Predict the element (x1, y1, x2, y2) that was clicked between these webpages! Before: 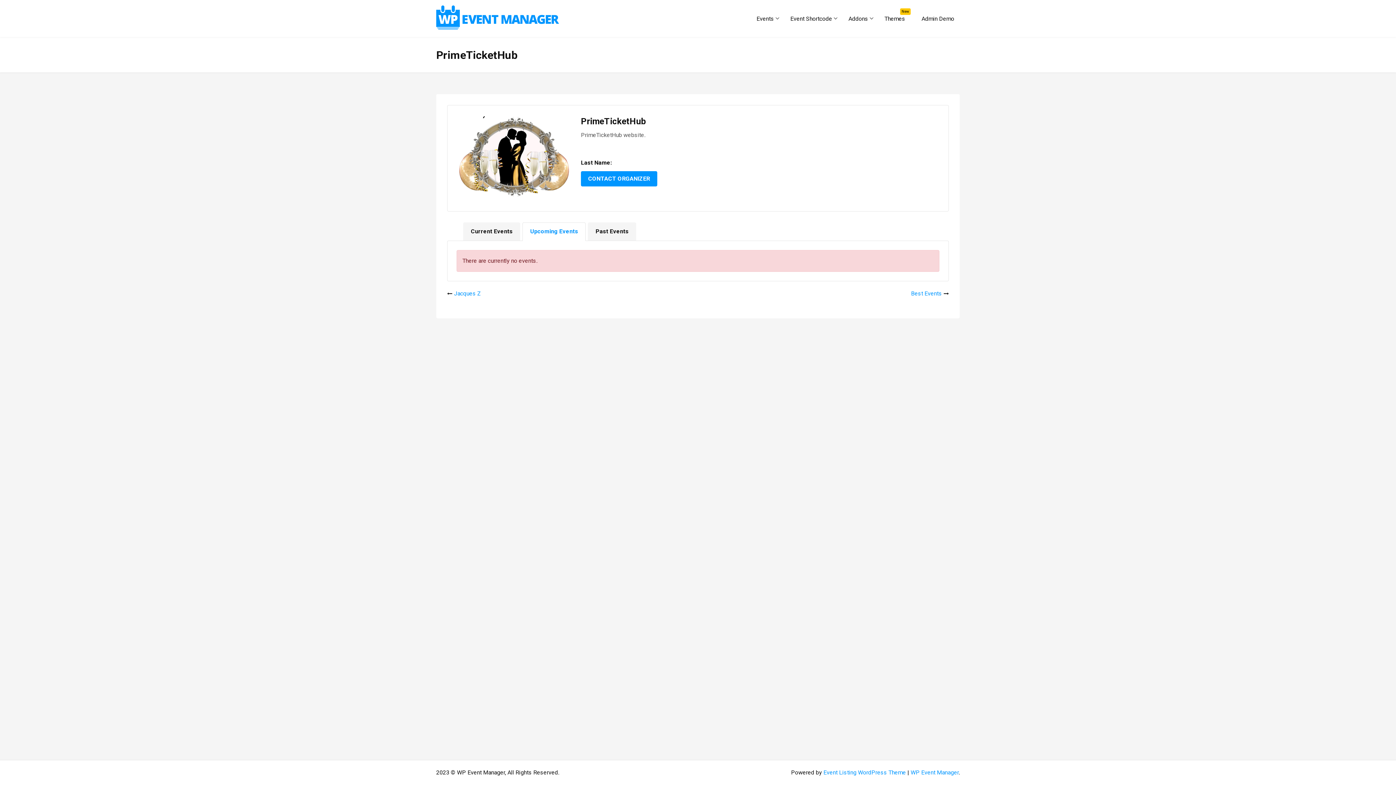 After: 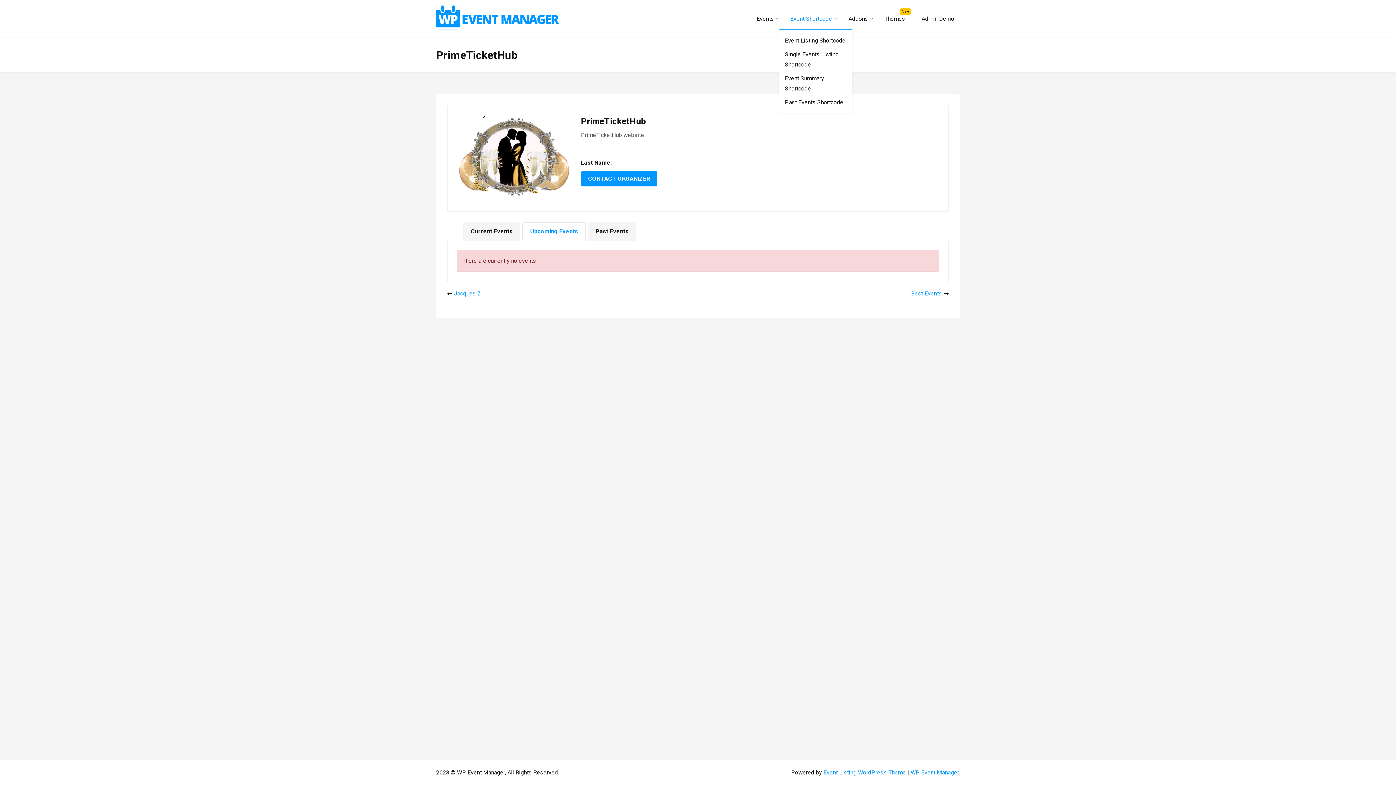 Action: label: Event Shortcode bbox: (785, 8, 837, 29)